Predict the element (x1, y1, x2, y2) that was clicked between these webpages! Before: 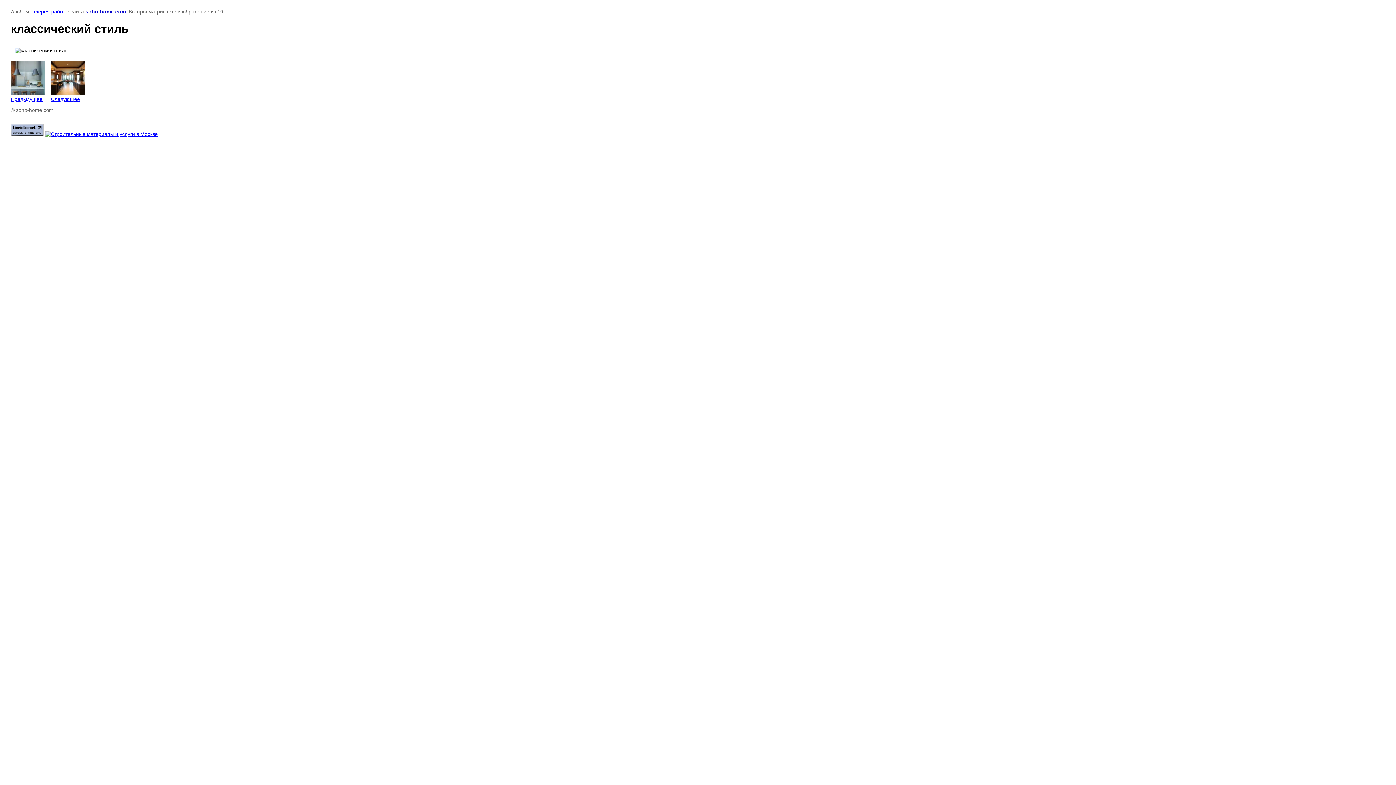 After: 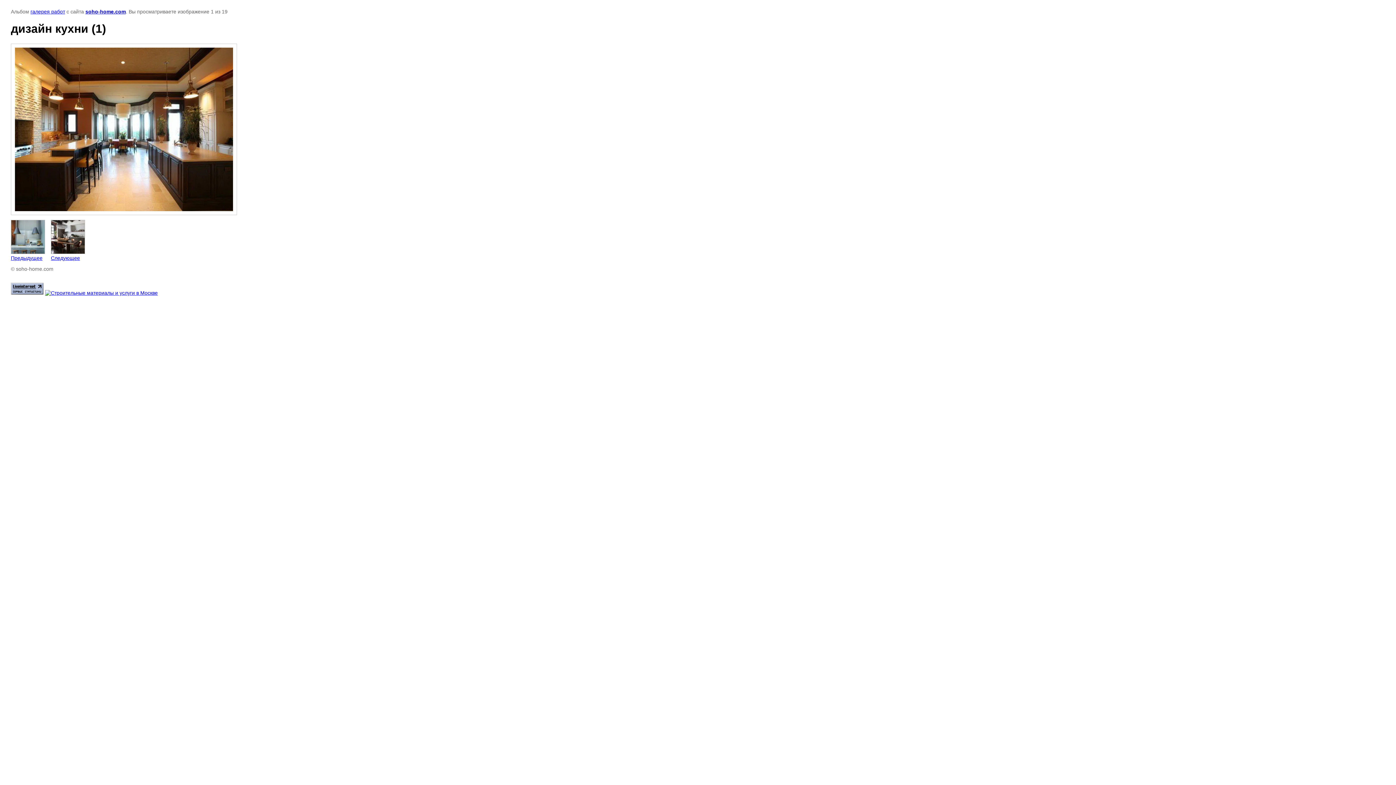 Action: label: 
Следующее bbox: (50, 61, 85, 102)